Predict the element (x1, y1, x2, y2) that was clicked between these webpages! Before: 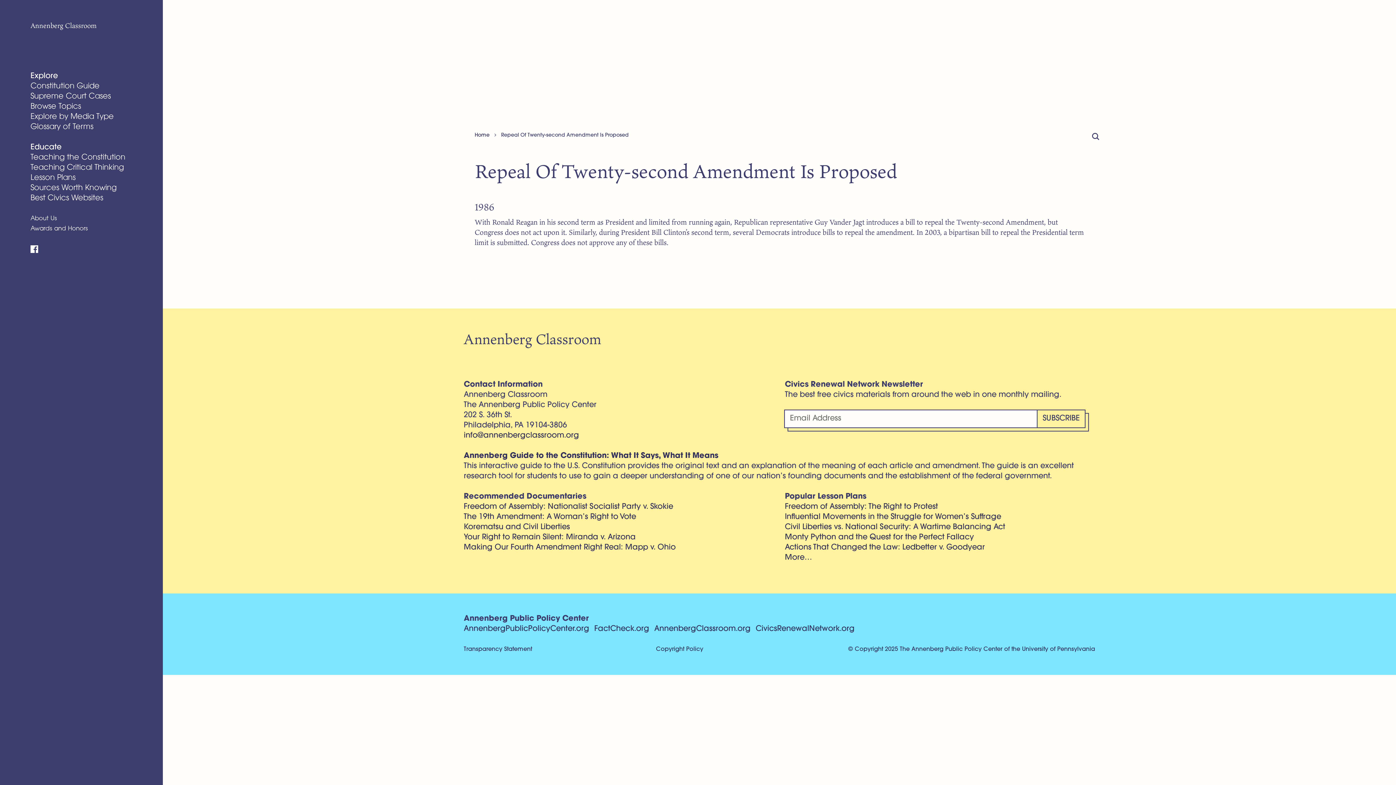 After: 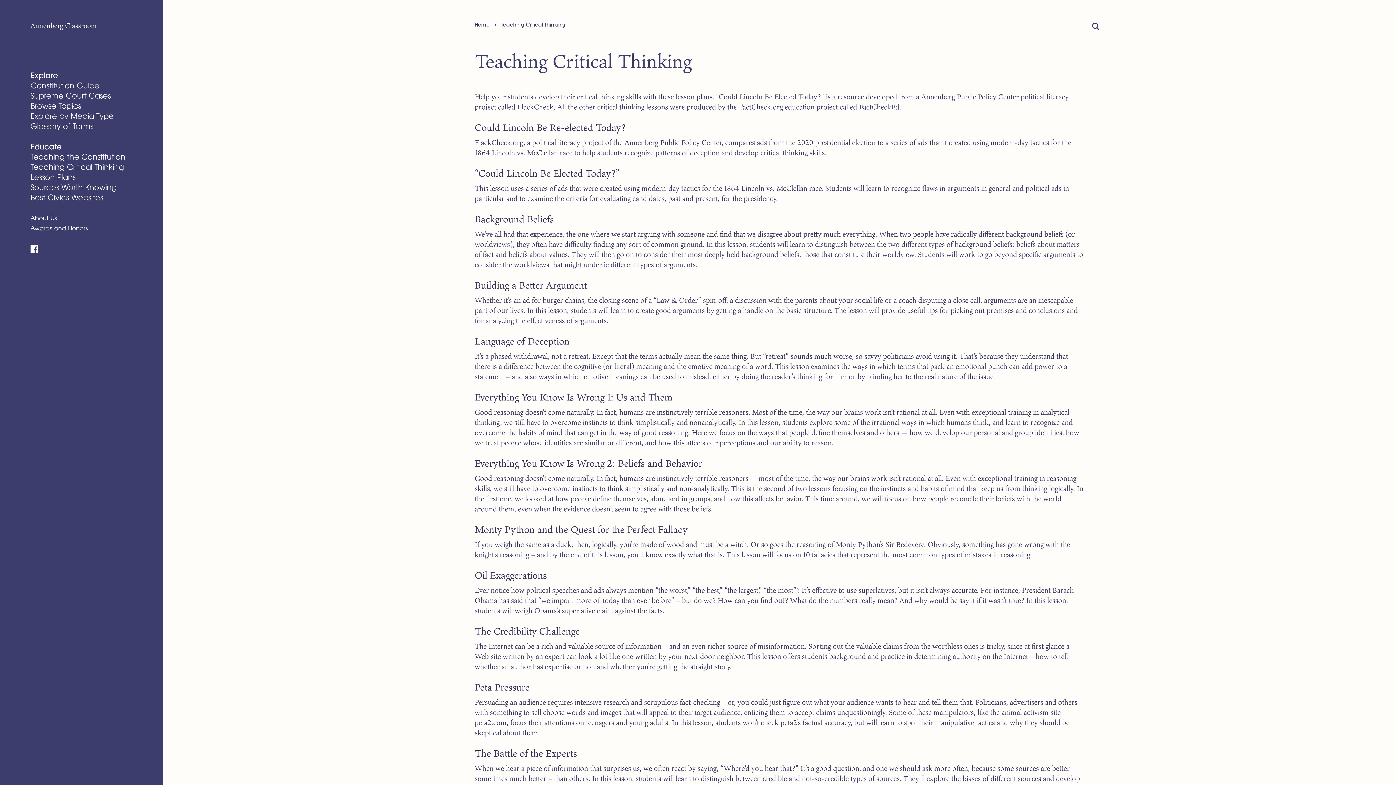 Action: bbox: (30, 162, 124, 173) label: Teaching Critical Thinking